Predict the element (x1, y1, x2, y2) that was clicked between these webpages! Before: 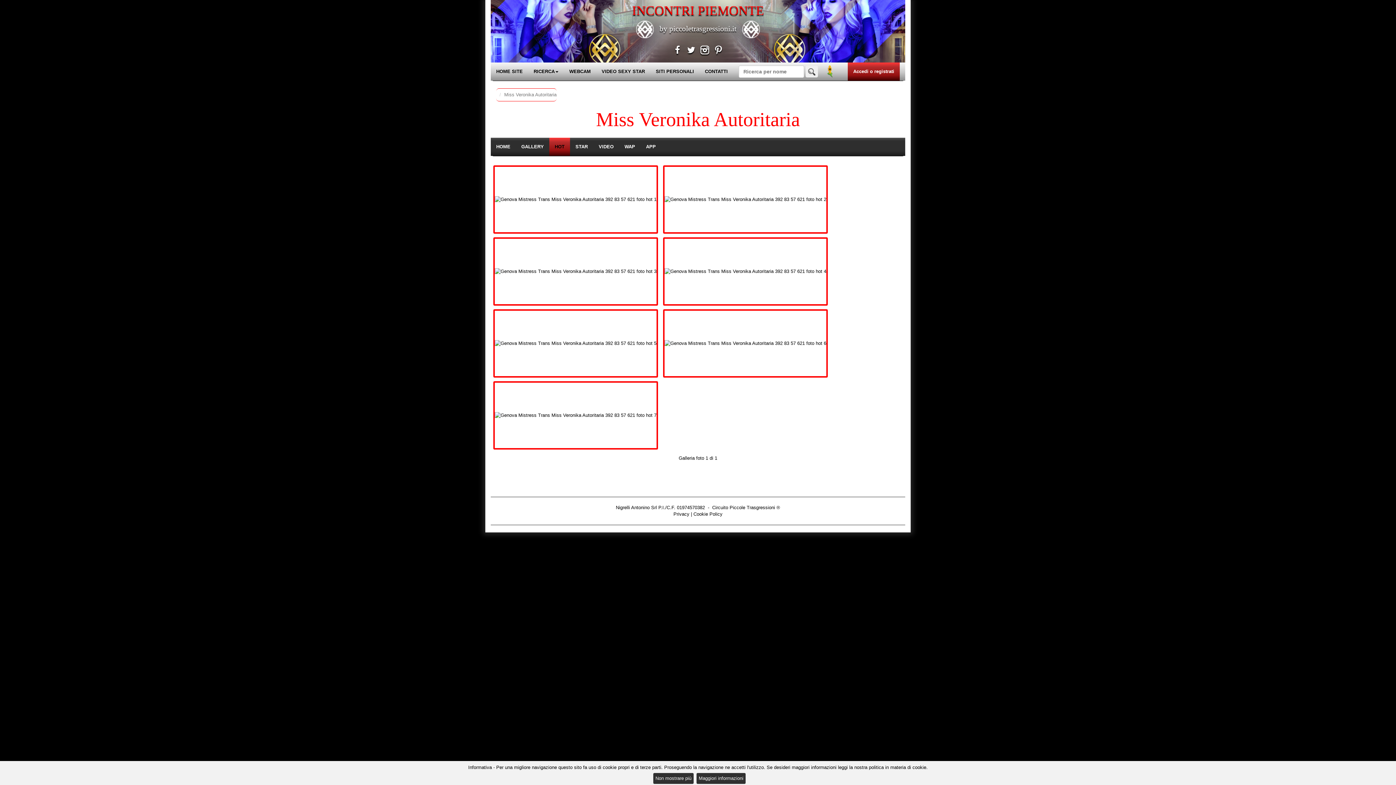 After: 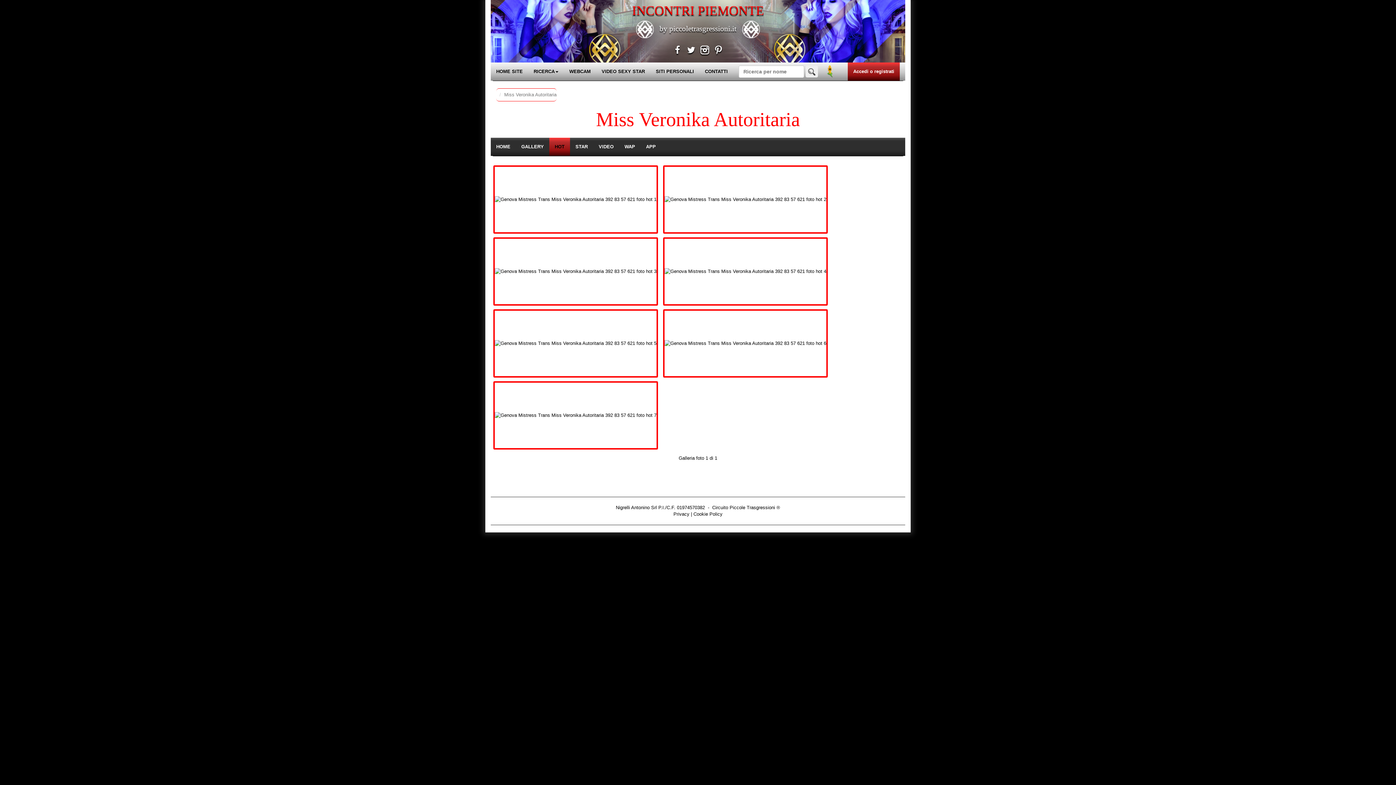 Action: label: Non mostrare più bbox: (653, 773, 693, 784)